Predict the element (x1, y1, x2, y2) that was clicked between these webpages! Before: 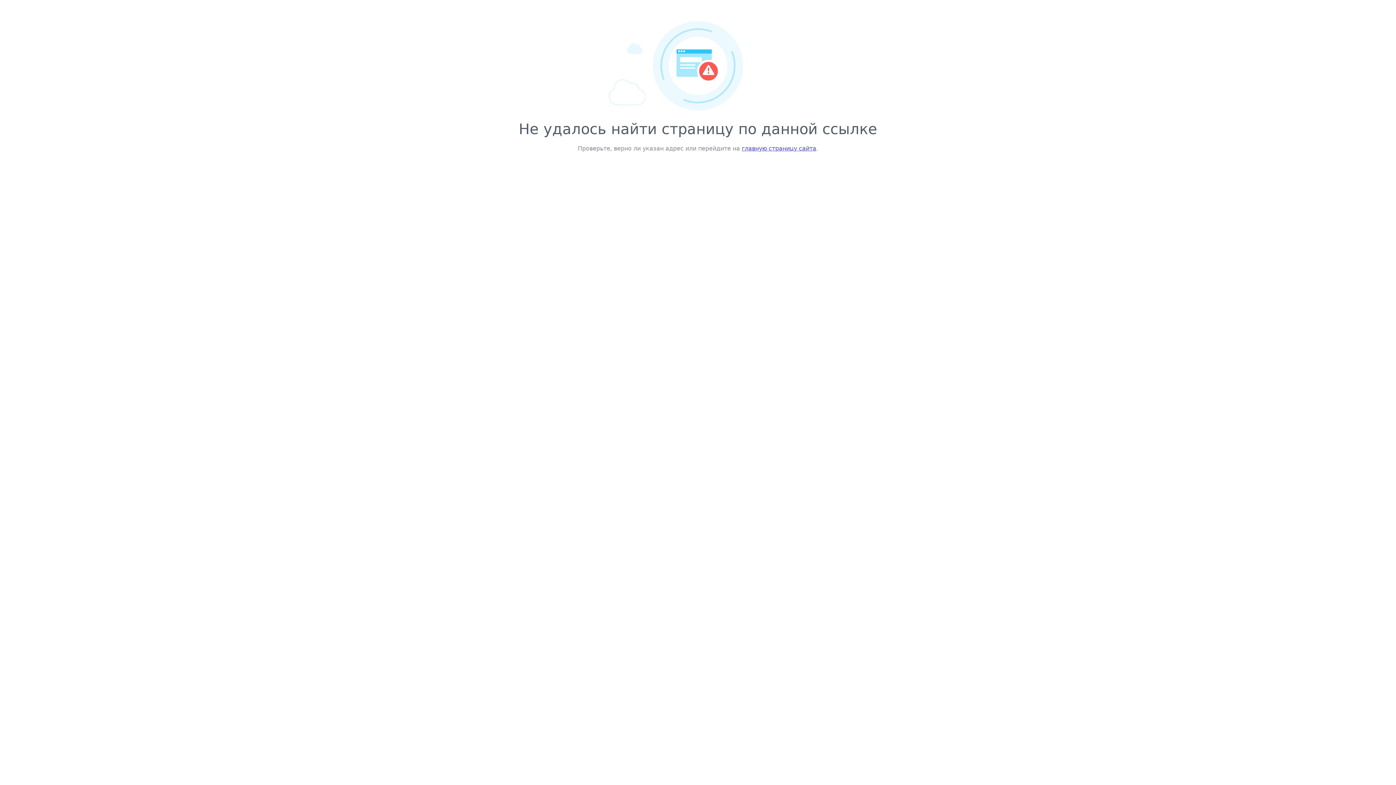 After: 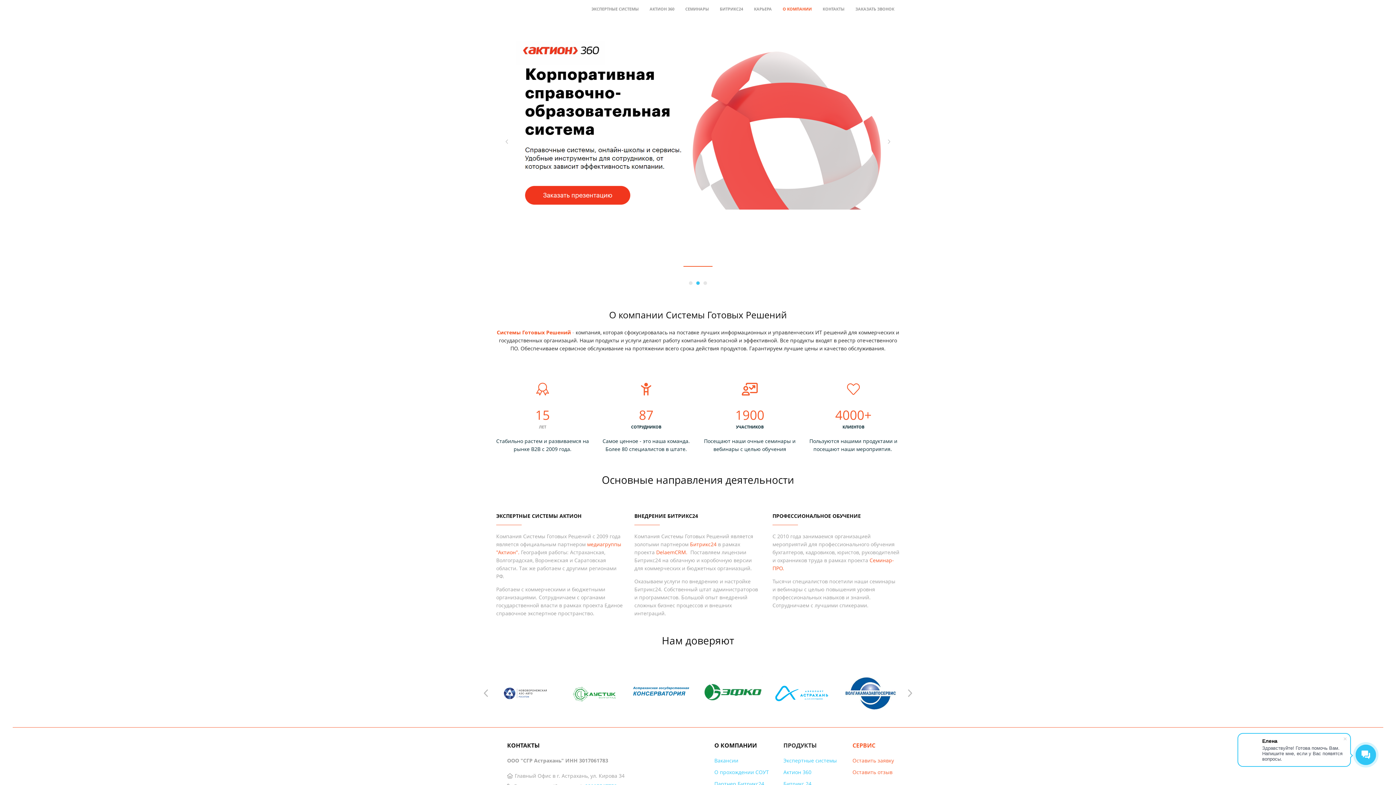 Action: bbox: (742, 145, 816, 152) label: главную страницу сайта